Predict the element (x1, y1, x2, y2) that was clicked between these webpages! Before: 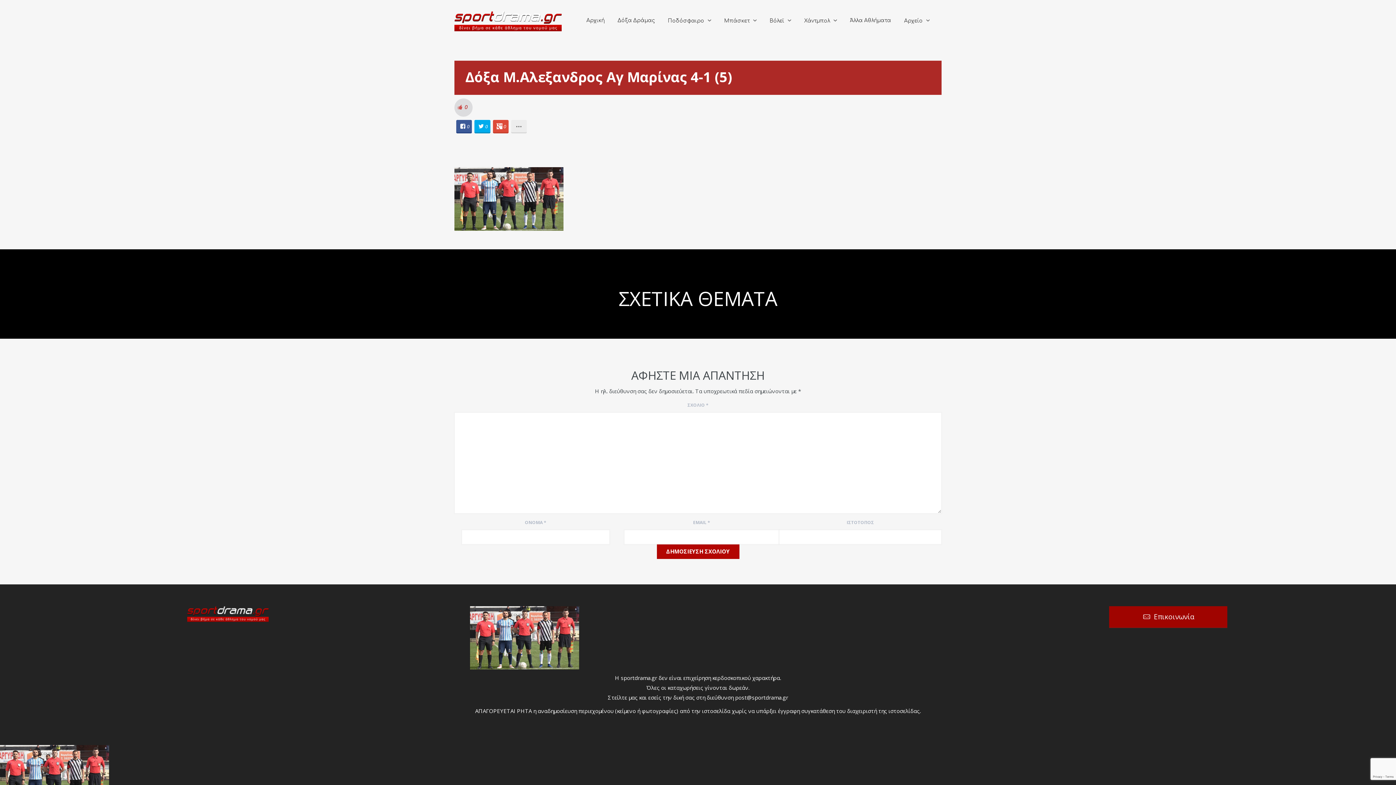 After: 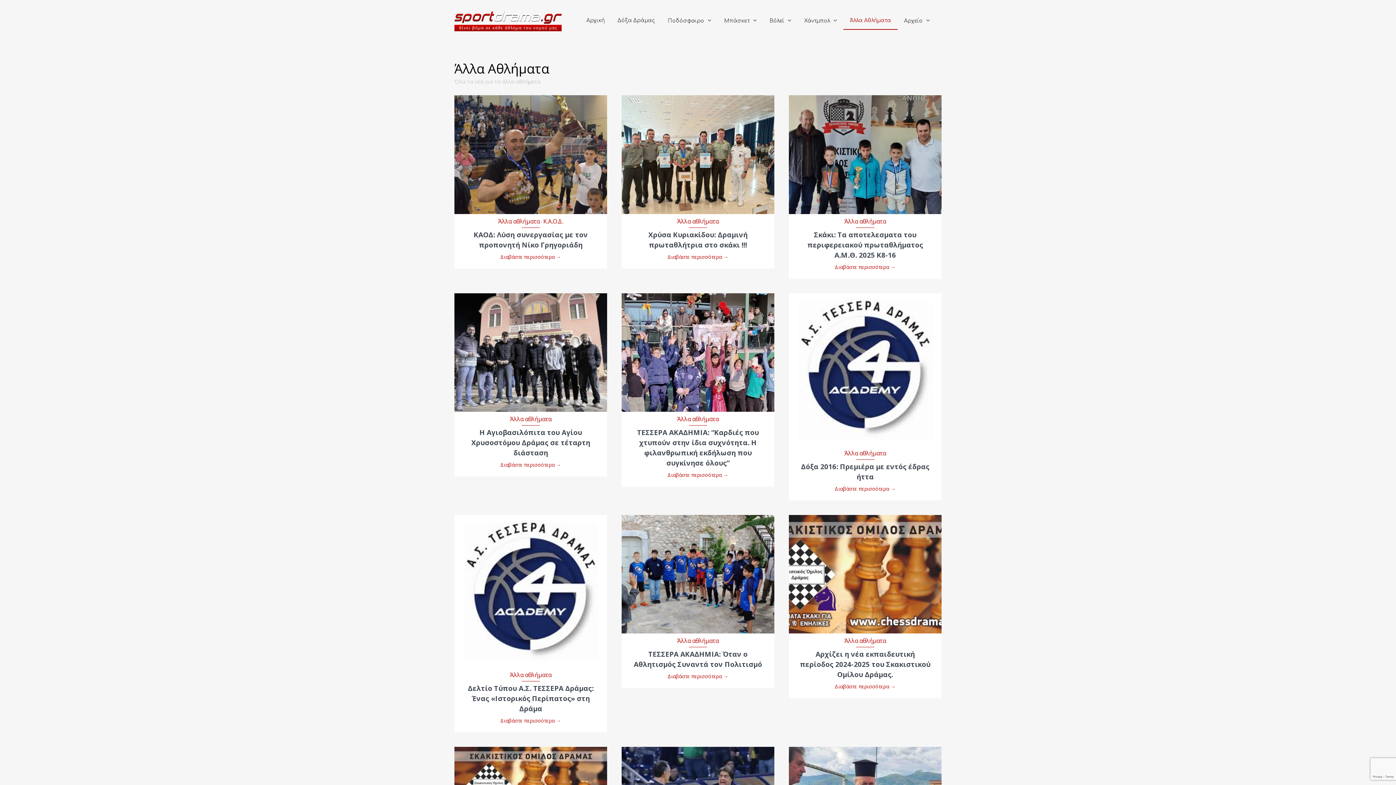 Action: bbox: (843, 11, 897, 29) label: Άλλα Αθλήματα